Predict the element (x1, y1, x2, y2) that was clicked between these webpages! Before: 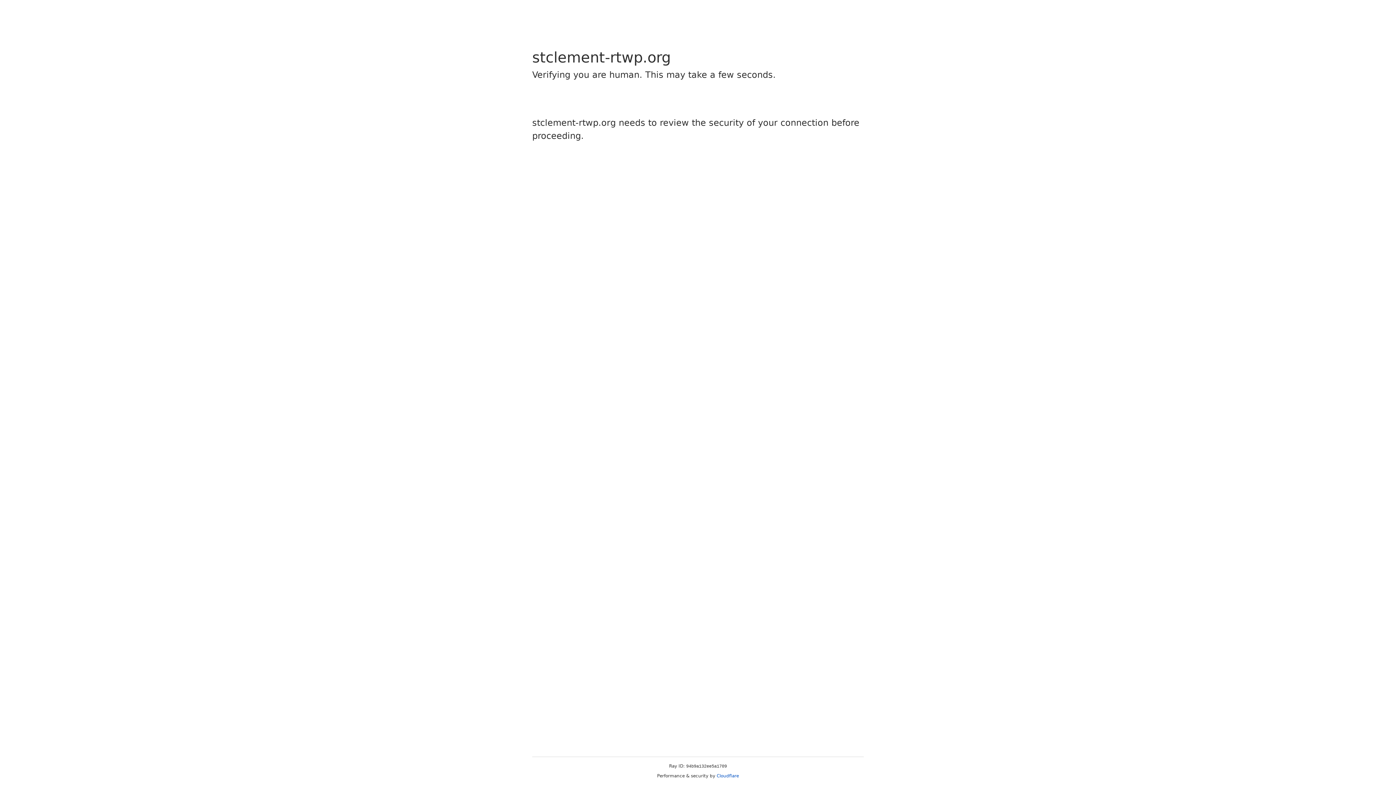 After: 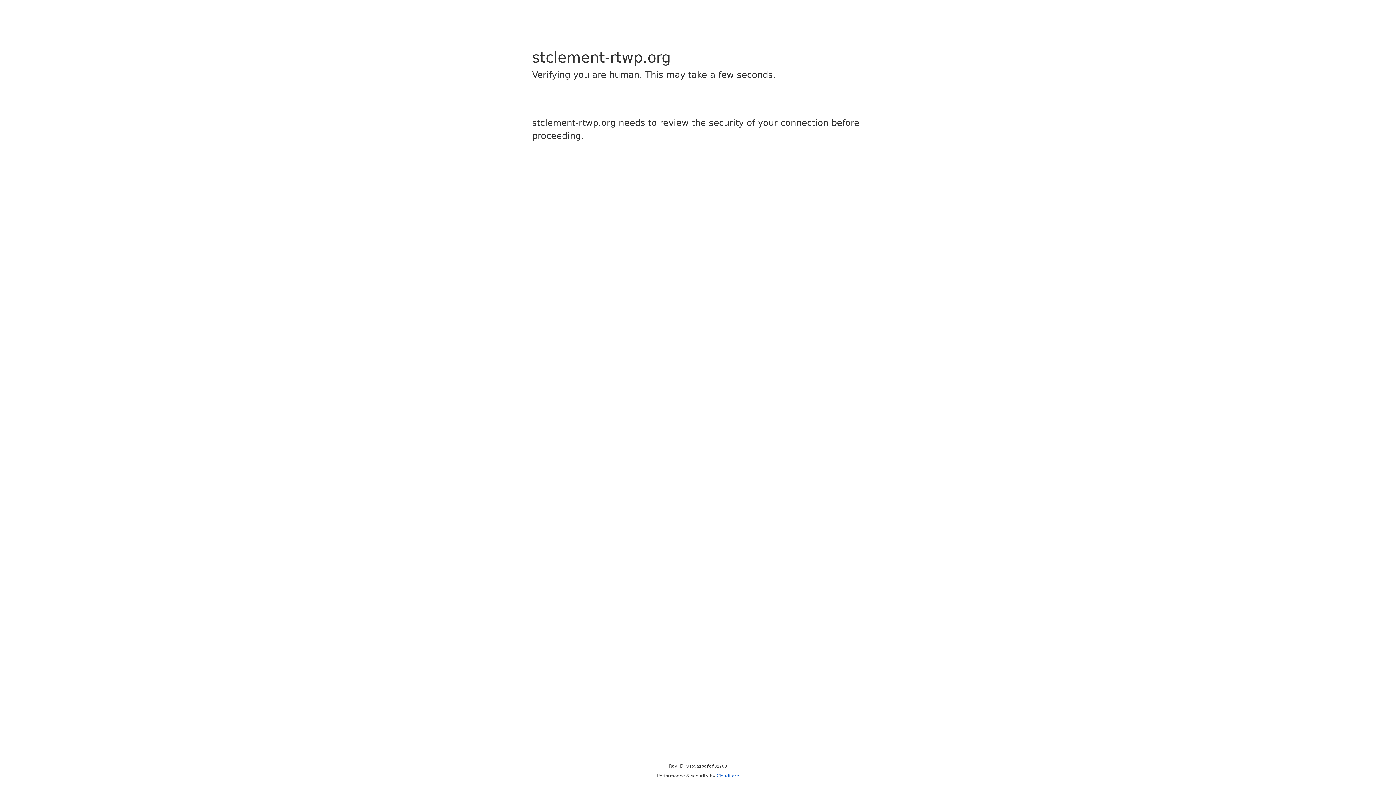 Action: label: Cloudflare bbox: (716, 773, 739, 778)